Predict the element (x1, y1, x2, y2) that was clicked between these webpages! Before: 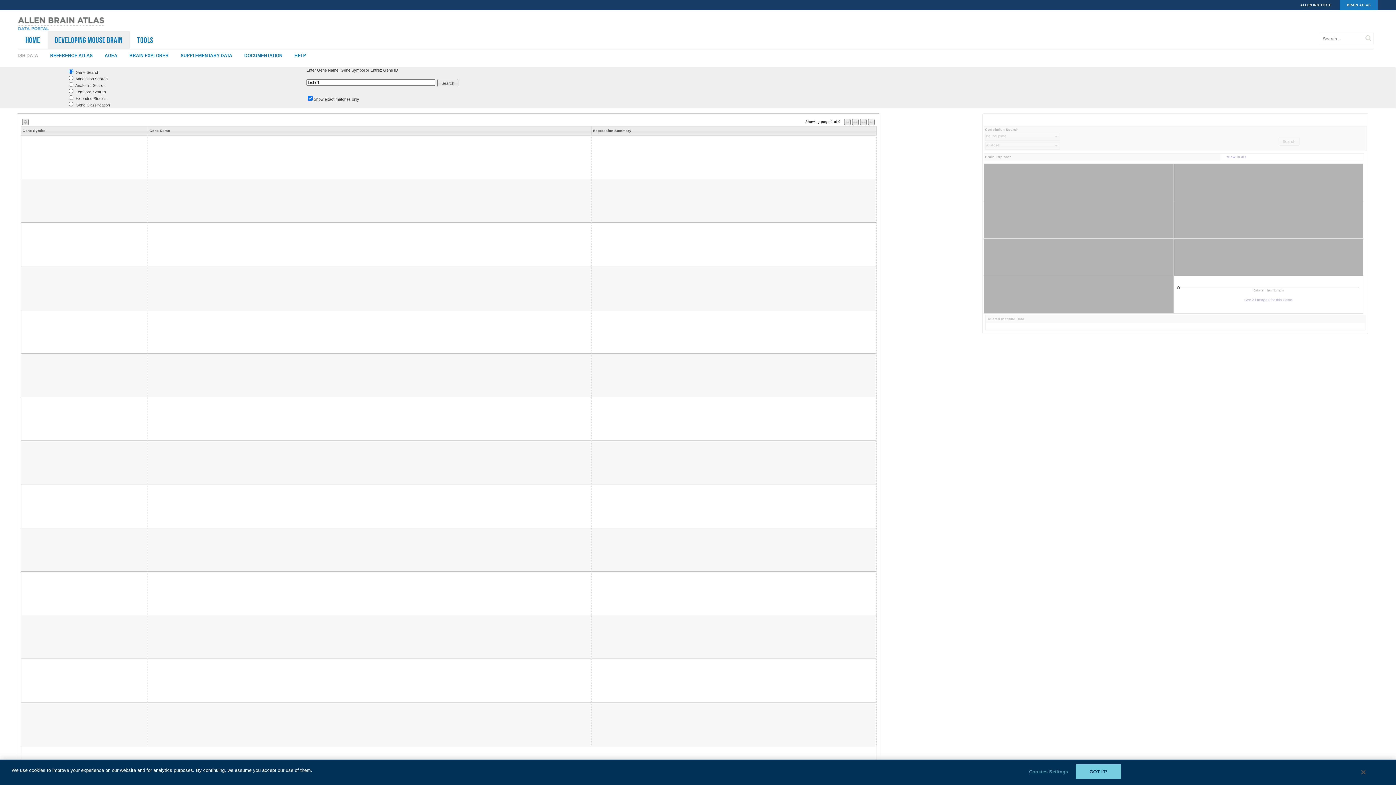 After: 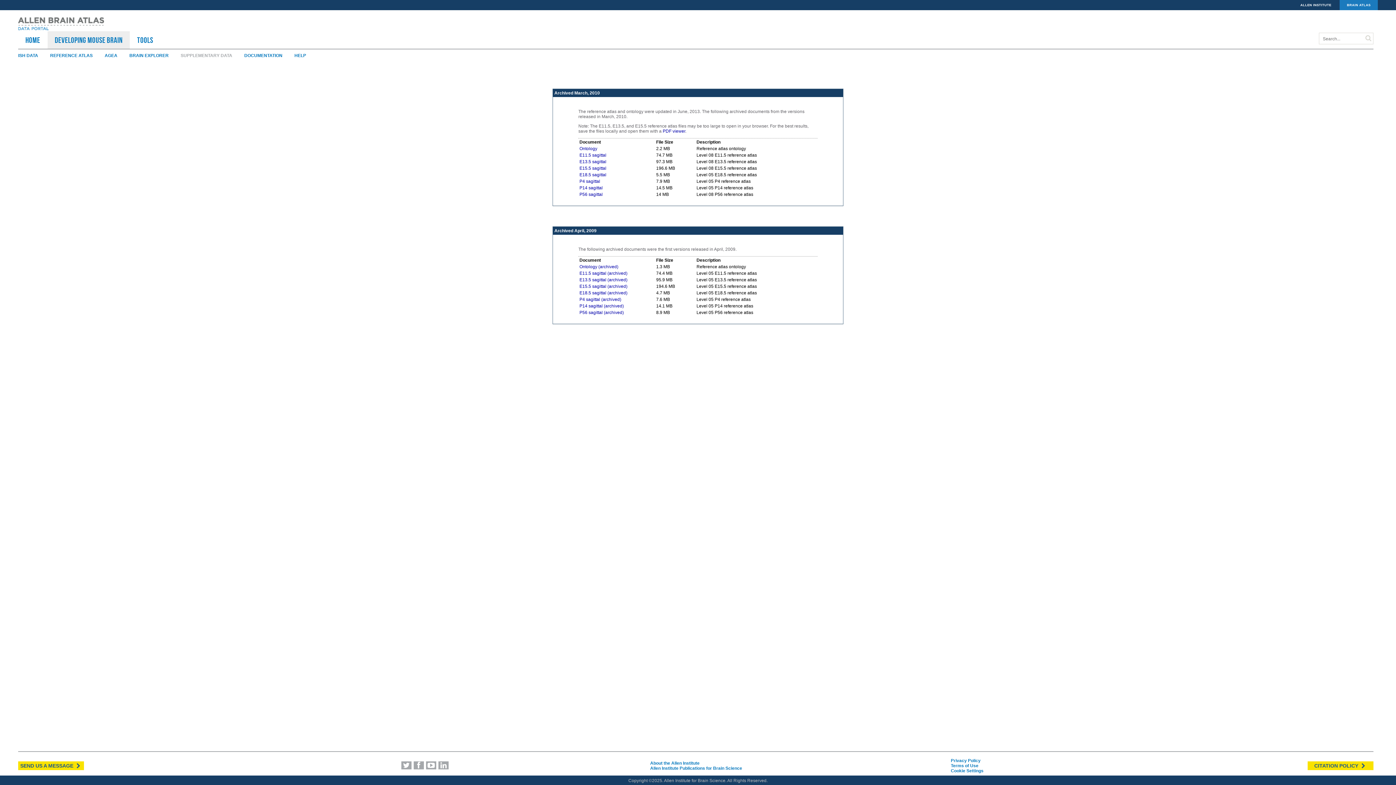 Action: label: SUPPLEMENTARY DATA bbox: (180, 53, 243, 58)